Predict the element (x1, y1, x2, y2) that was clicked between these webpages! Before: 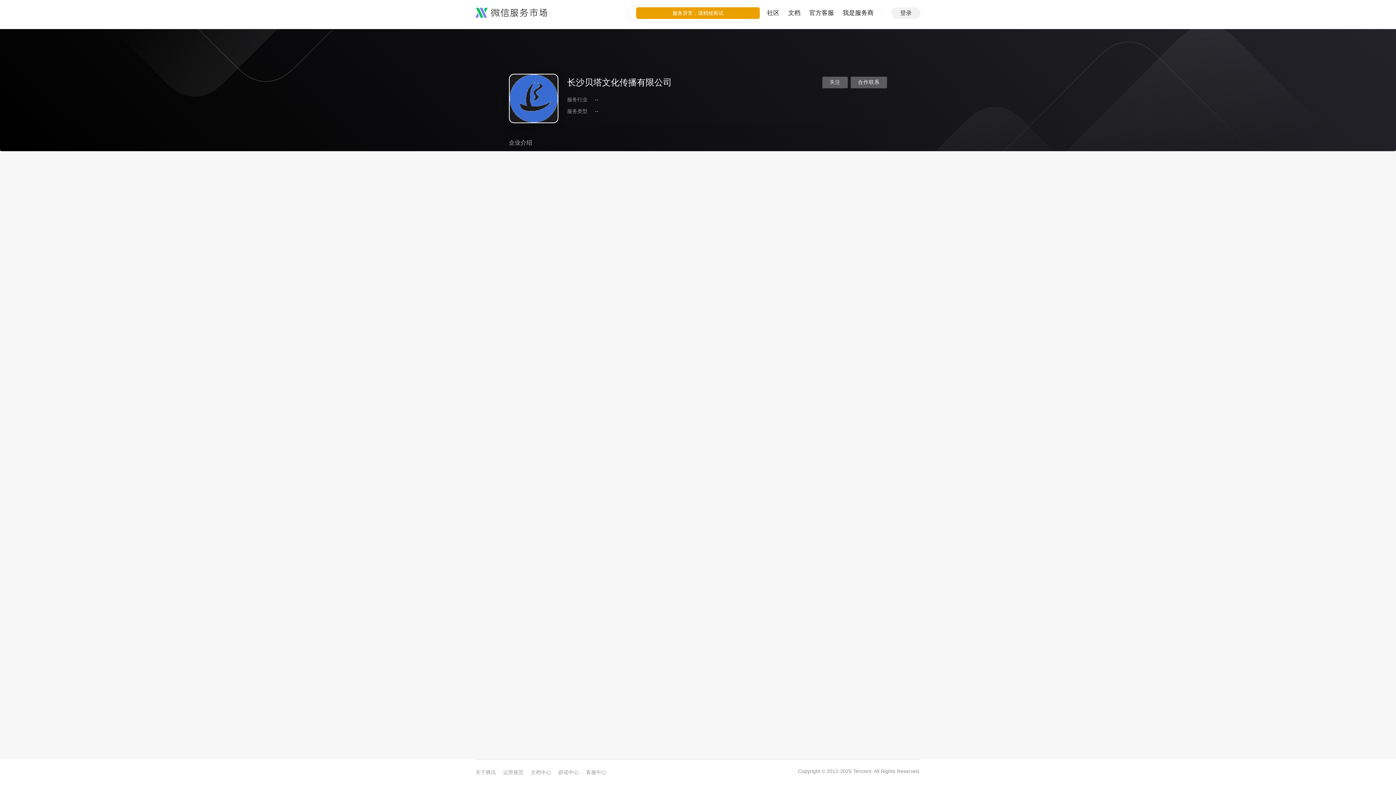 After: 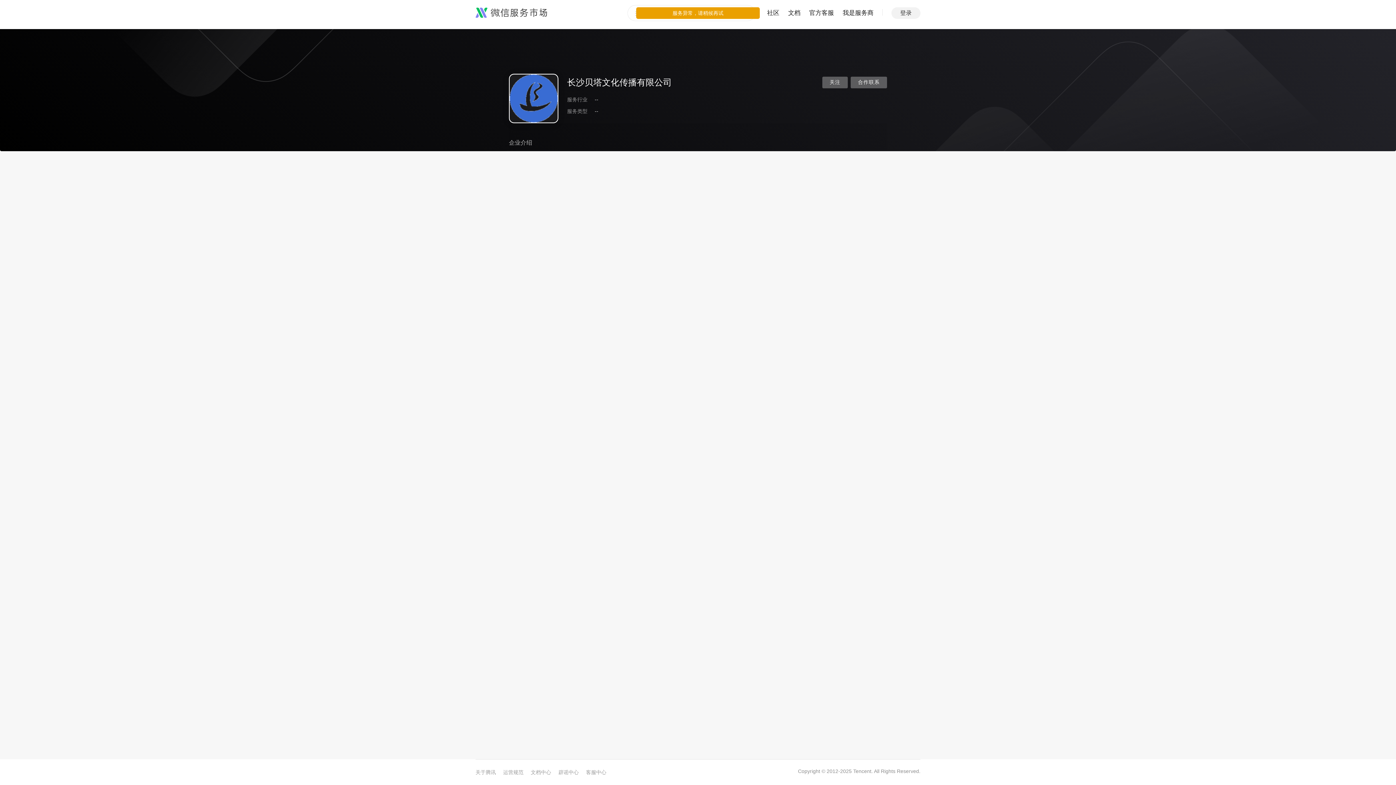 Action: bbox: (788, 0, 800, 26) label: 文档